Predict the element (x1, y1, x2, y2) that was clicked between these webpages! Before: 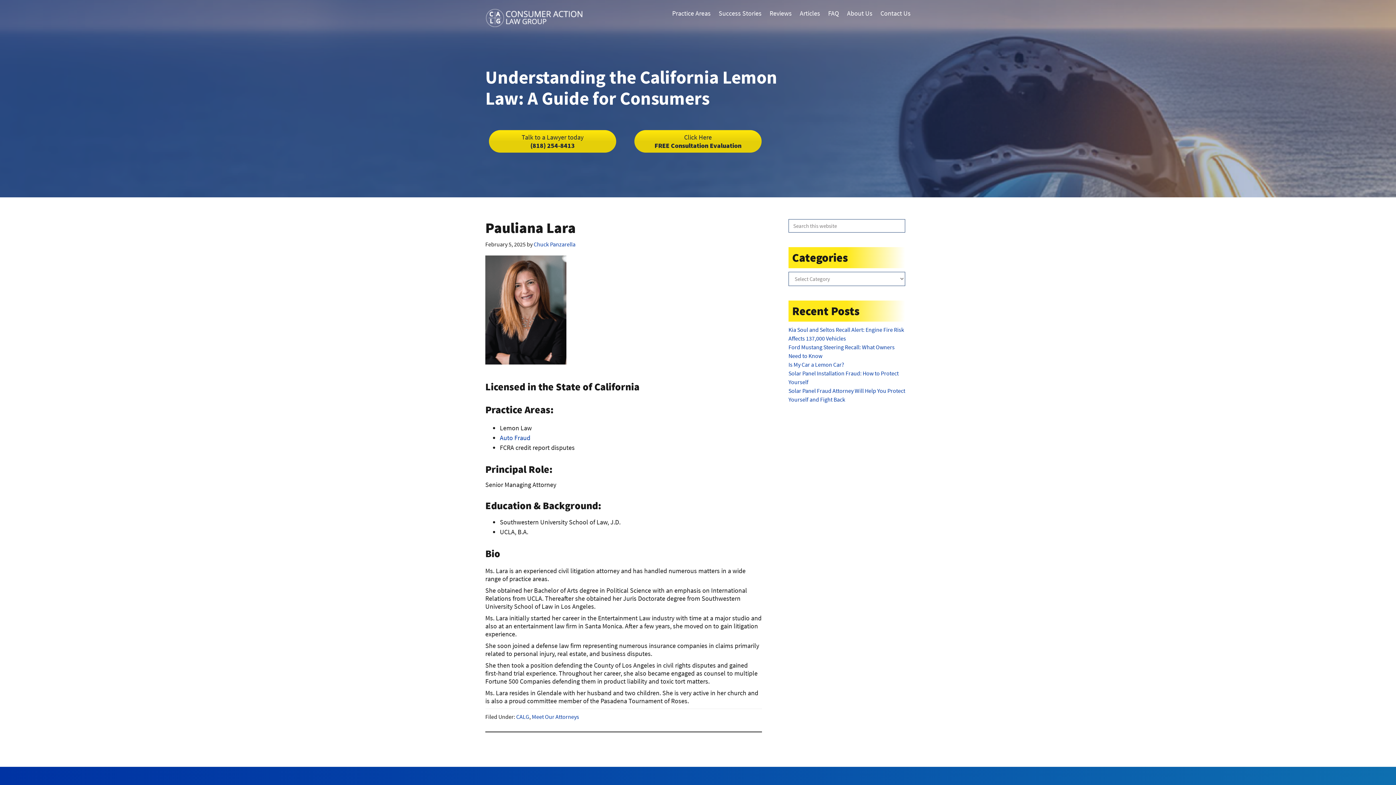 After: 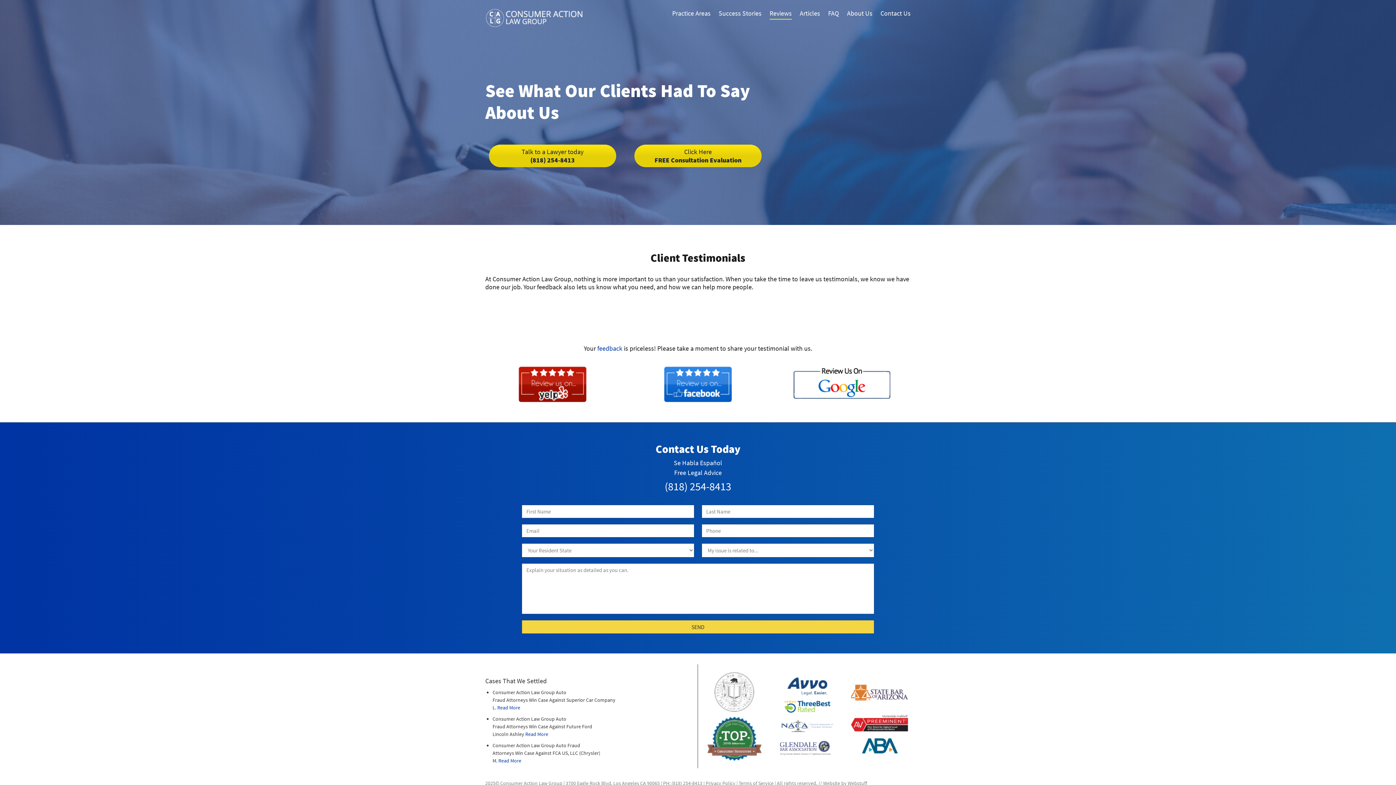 Action: label: Reviews bbox: (769, 8, 792, 18)